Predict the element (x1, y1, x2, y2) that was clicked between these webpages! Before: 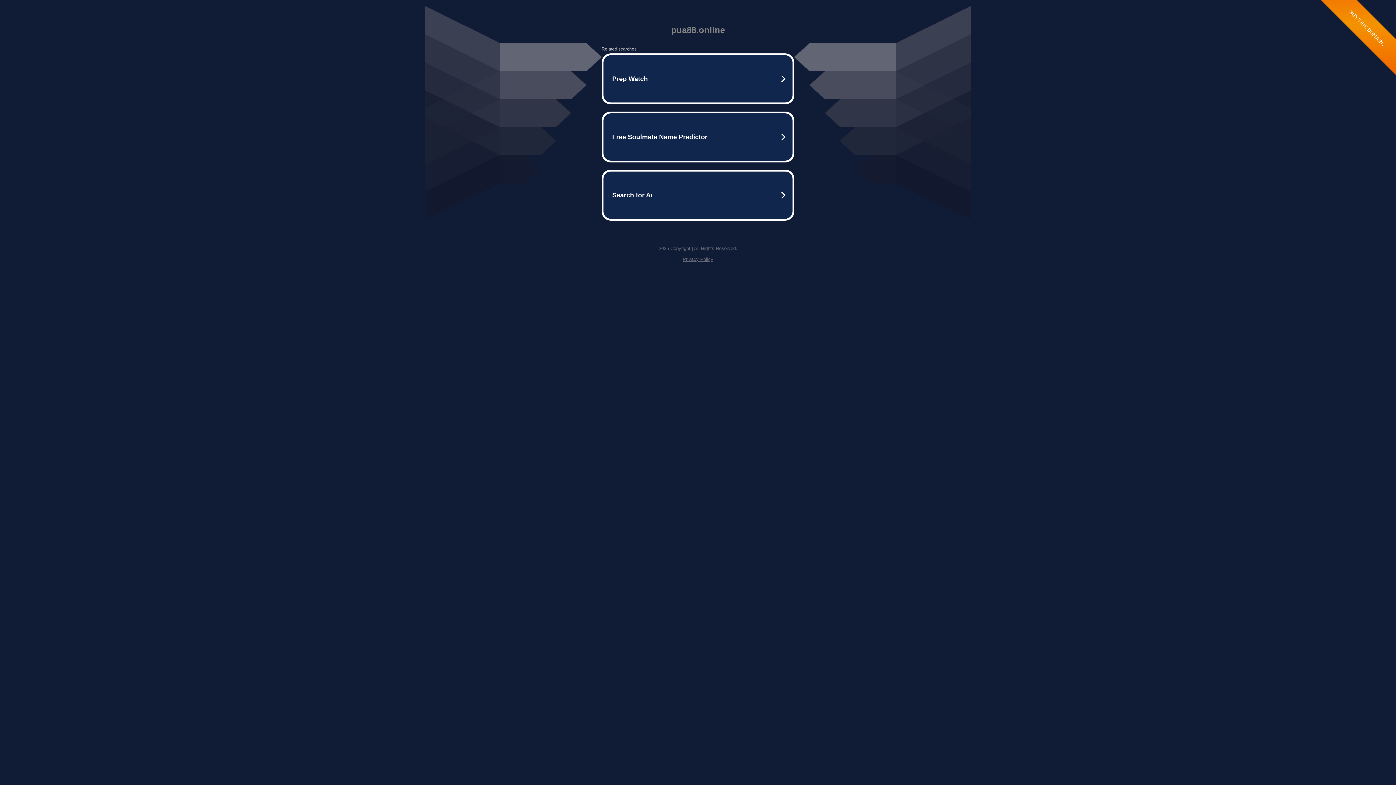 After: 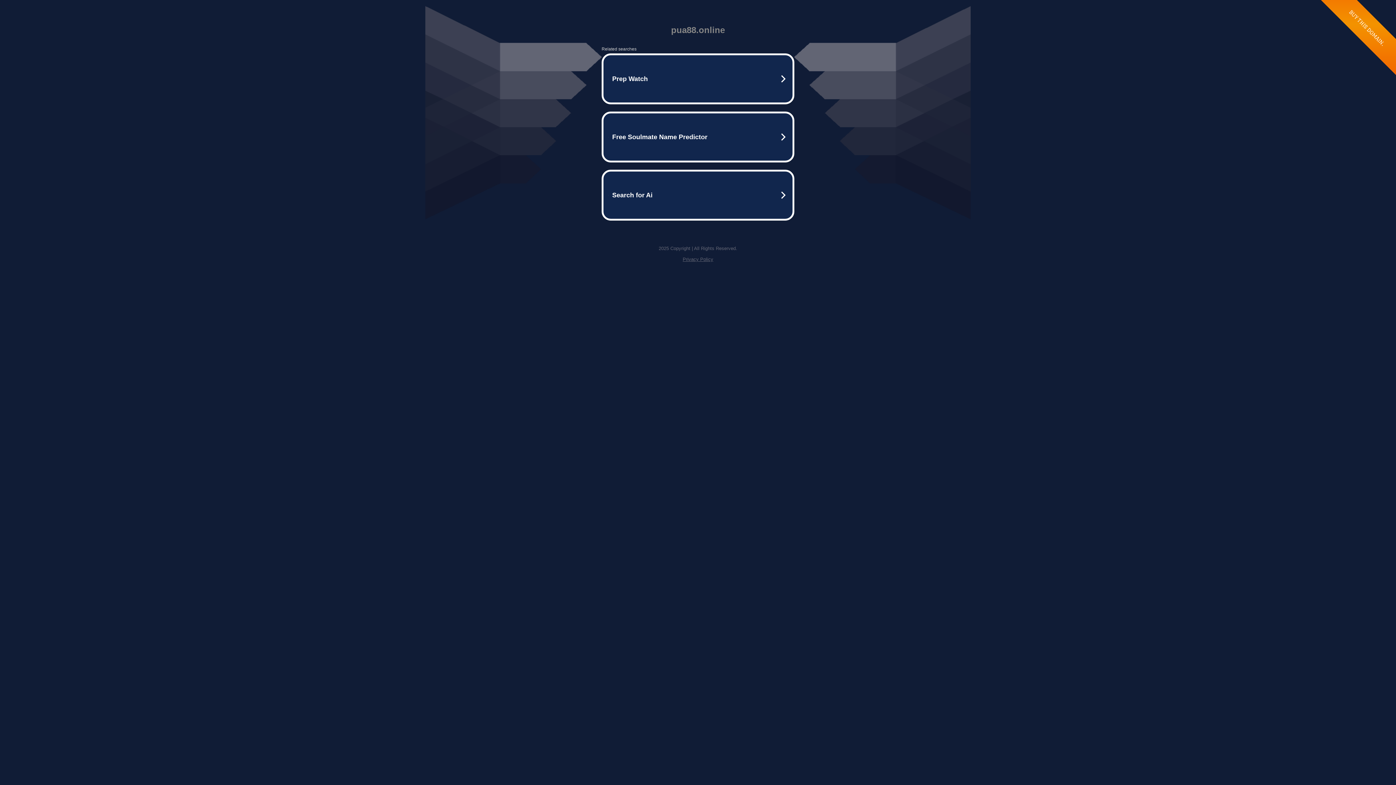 Action: label: Privacy Policy bbox: (682, 256, 713, 262)